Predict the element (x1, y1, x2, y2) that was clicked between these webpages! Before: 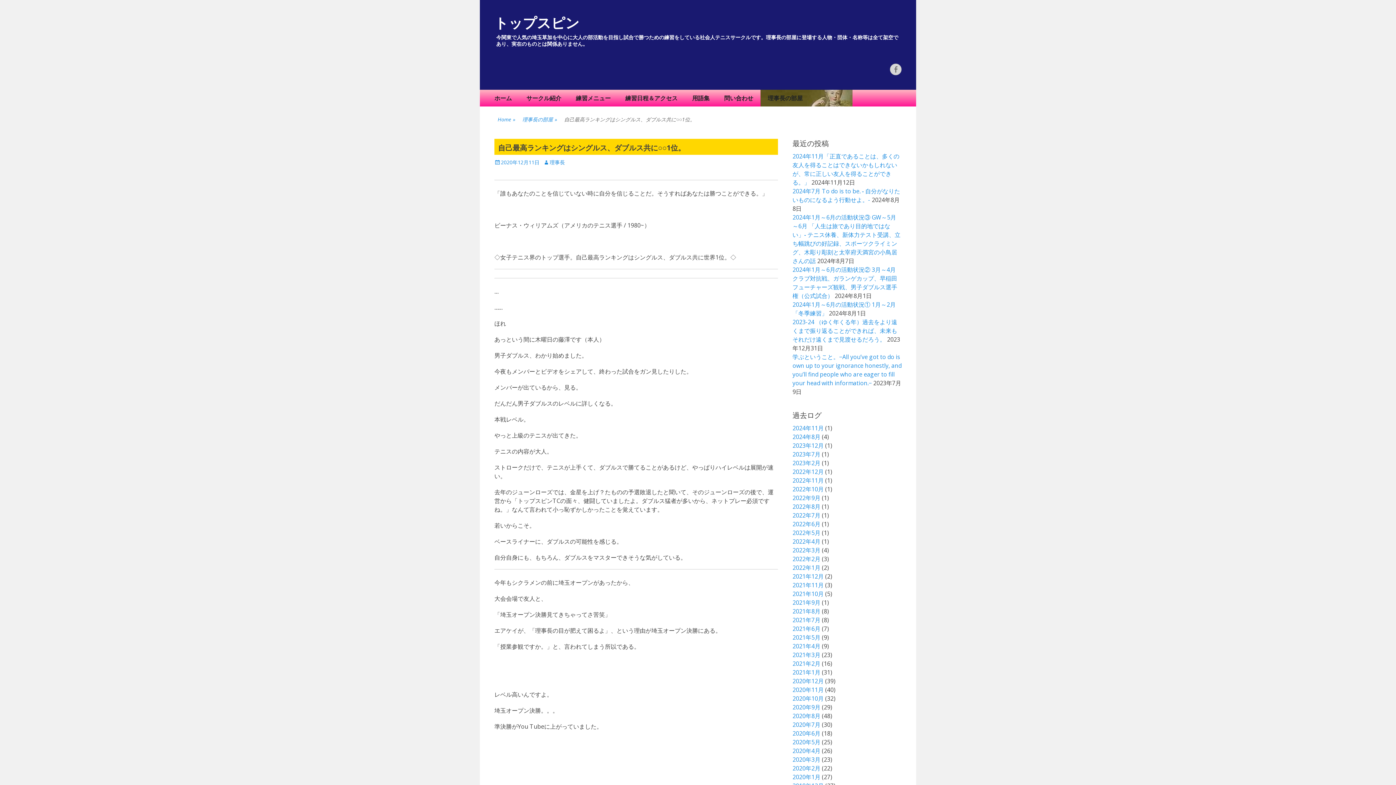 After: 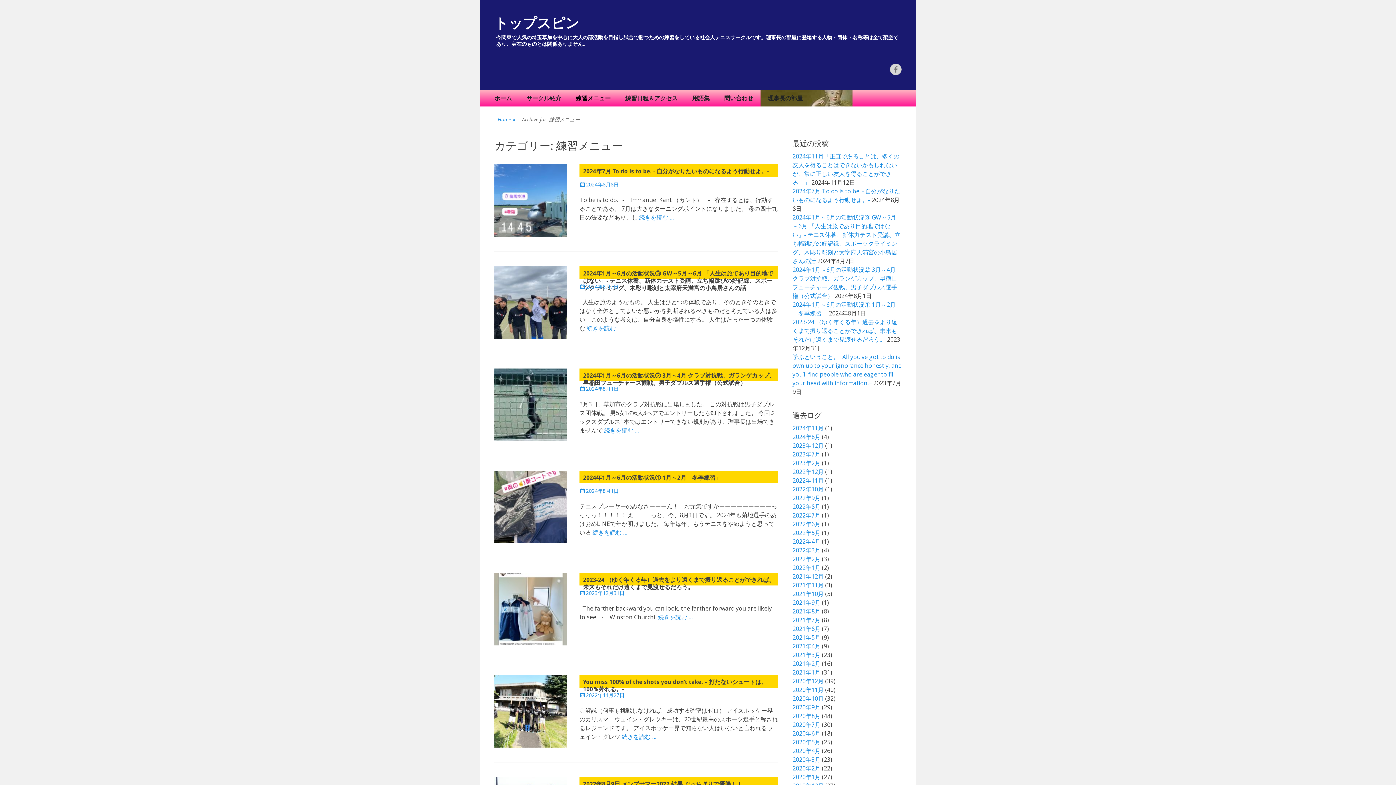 Action: label: 練習メニュー bbox: (568, 89, 618, 106)